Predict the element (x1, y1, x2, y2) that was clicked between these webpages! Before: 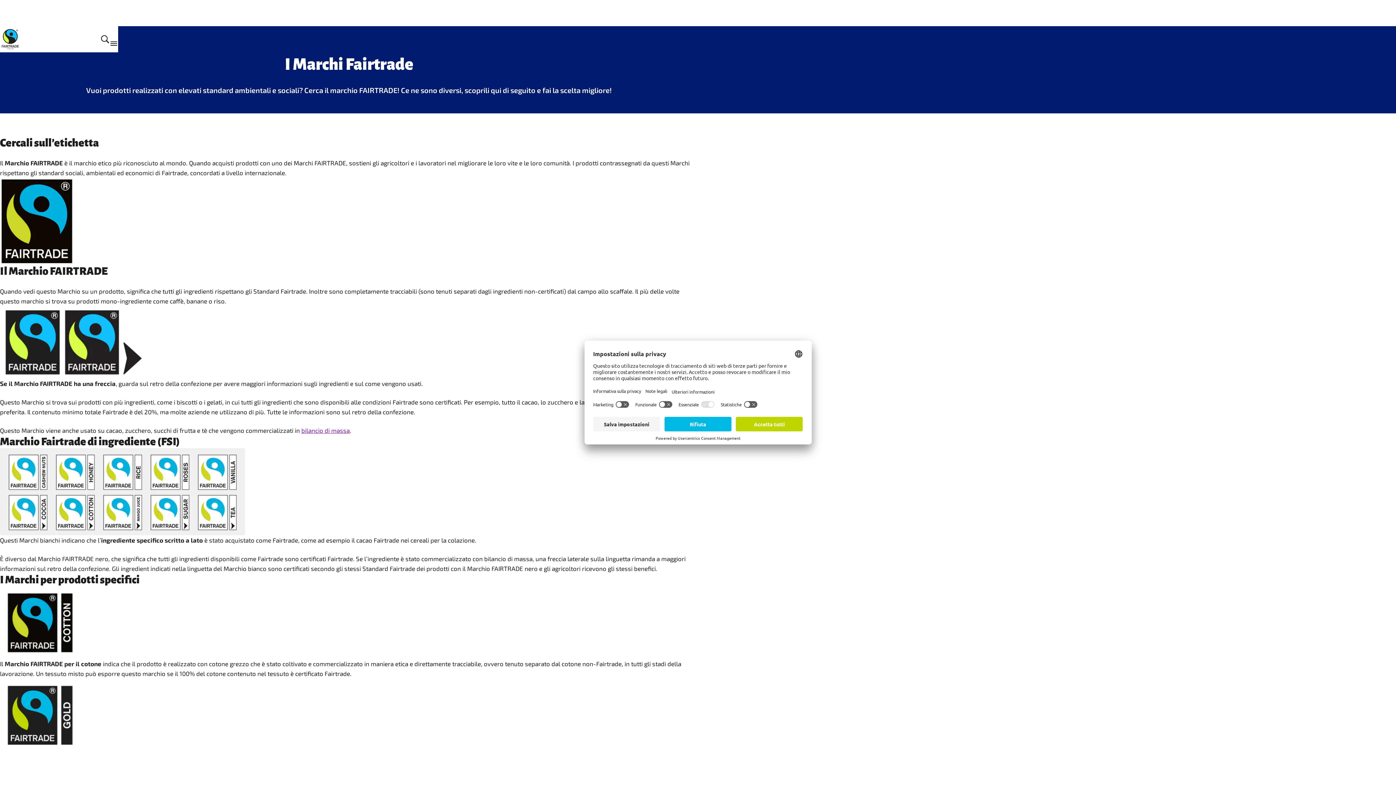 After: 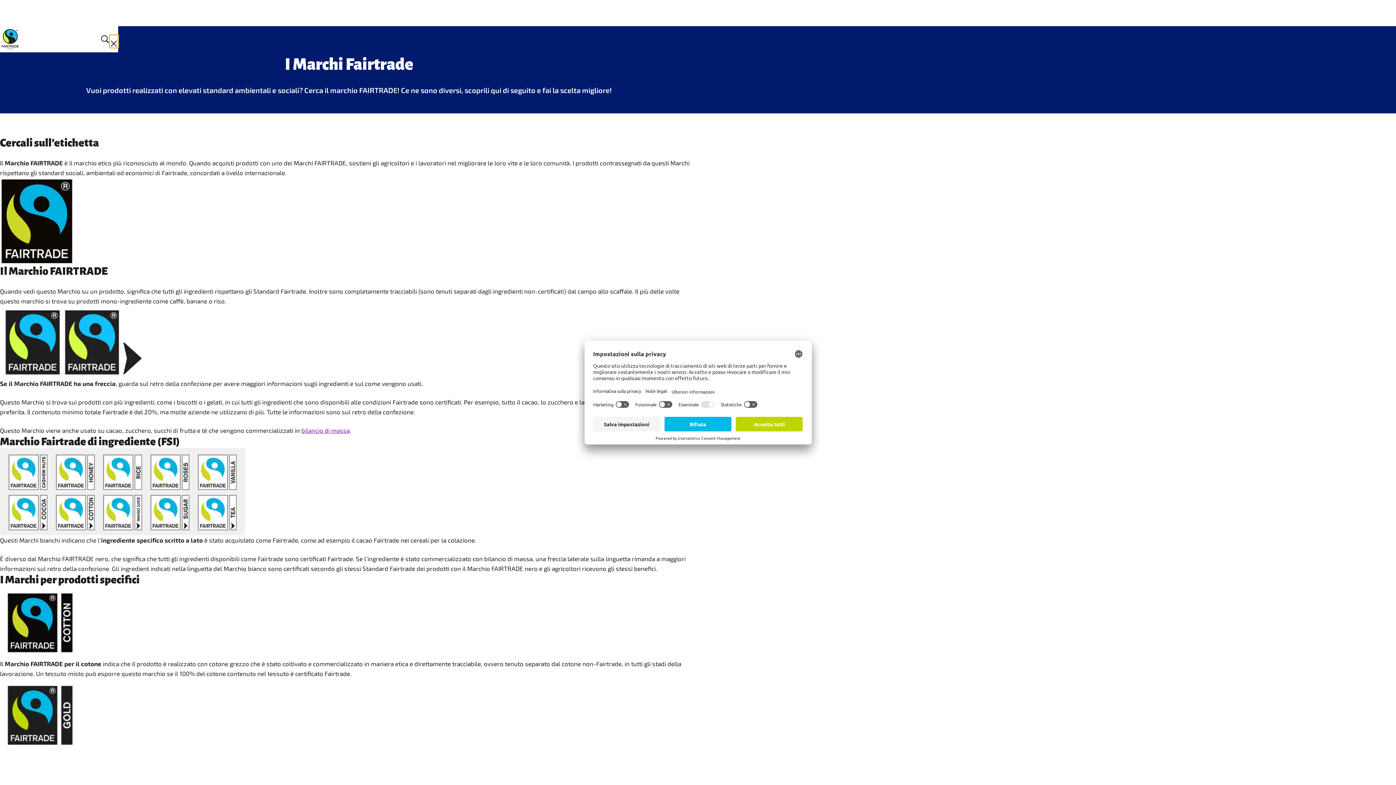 Action: bbox: (109, 34, 118, 43) label: Apri il Menu Mobile